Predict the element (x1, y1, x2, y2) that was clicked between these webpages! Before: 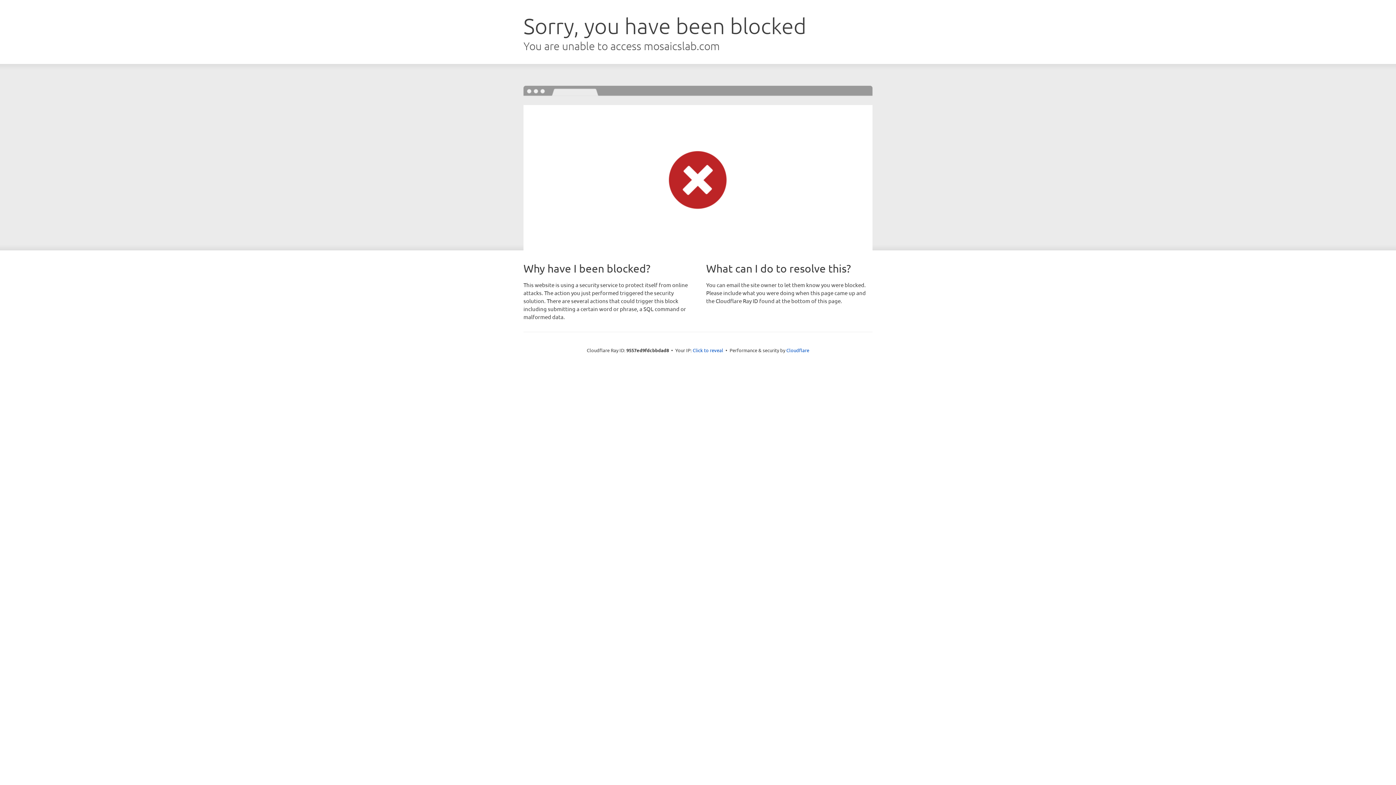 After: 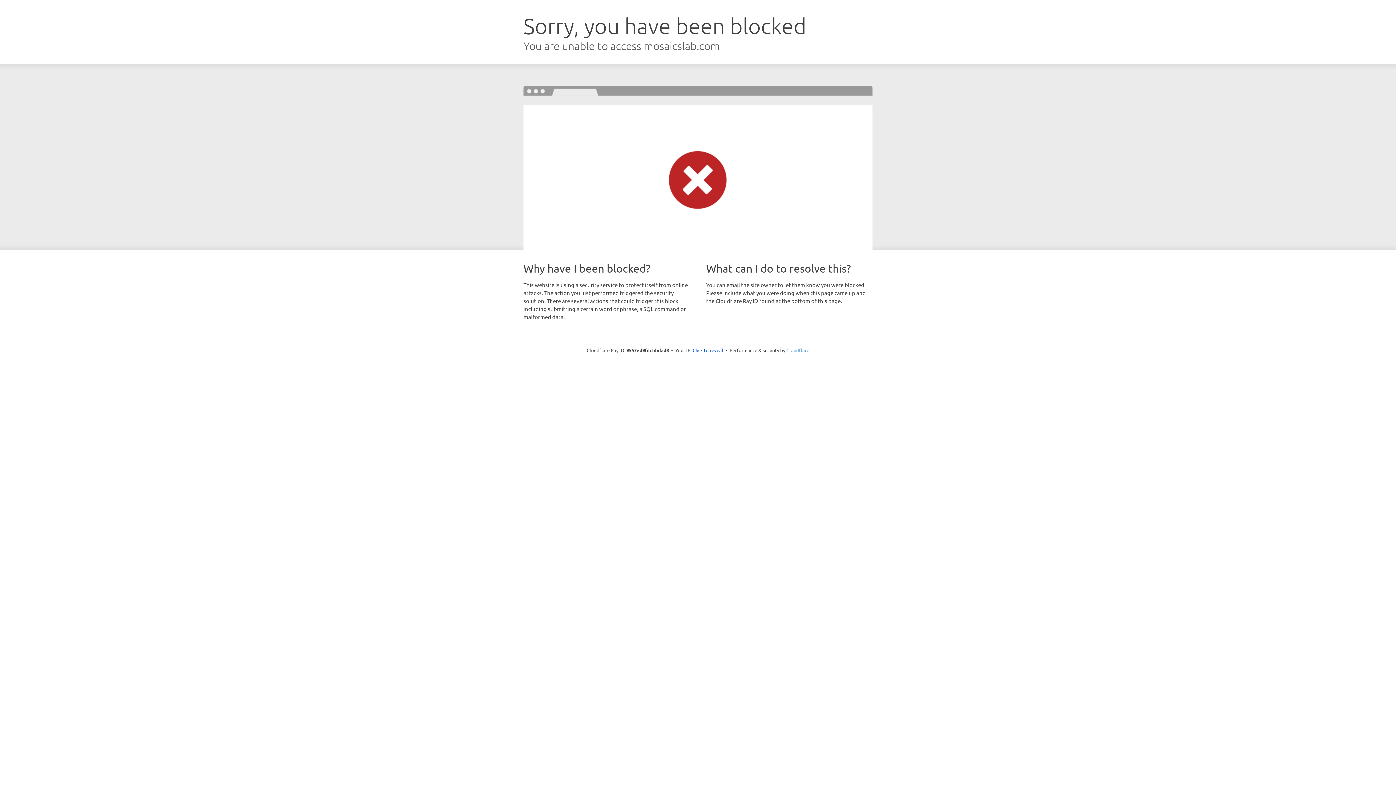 Action: bbox: (786, 347, 809, 353) label: Cloudflare